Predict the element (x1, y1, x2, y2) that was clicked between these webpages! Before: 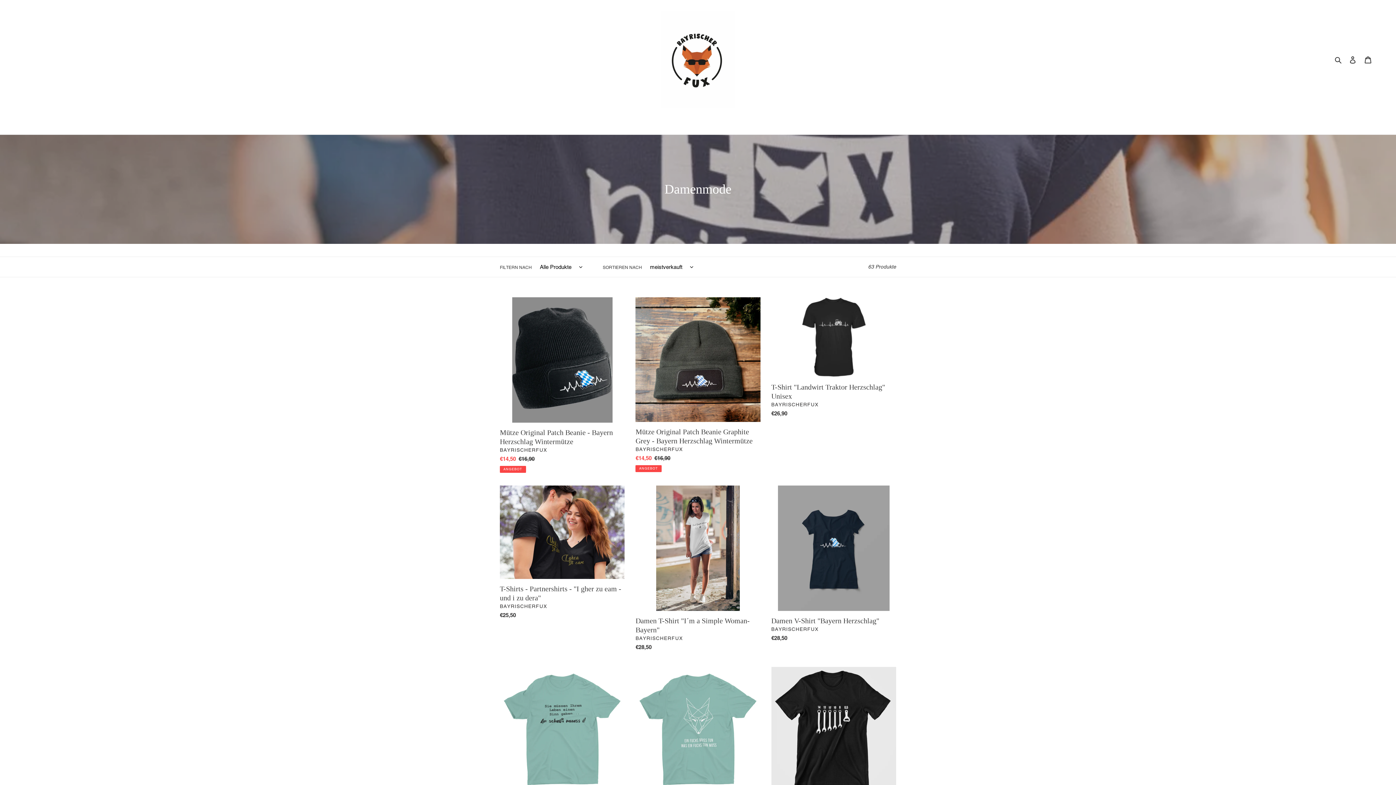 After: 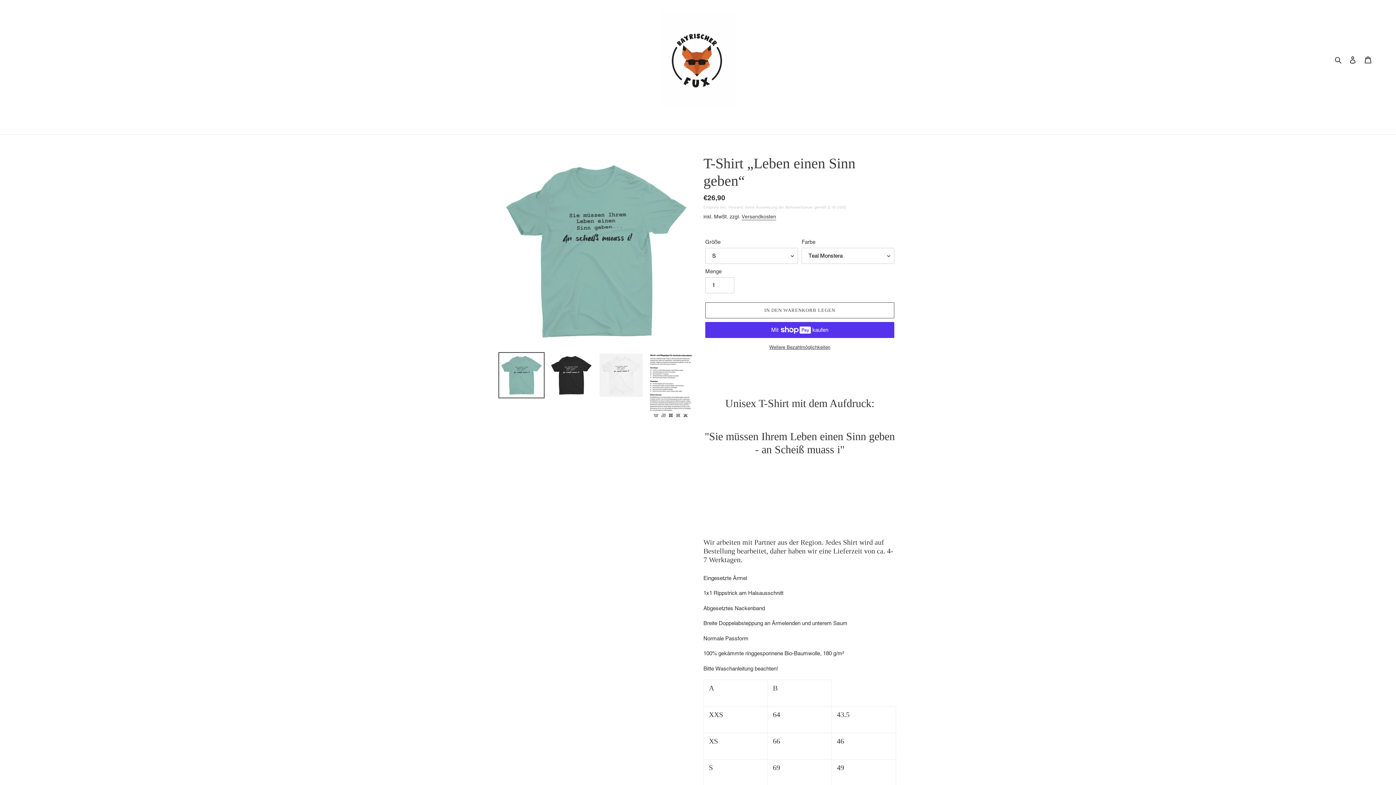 Action: bbox: (500, 667, 624, 826) label: T-Shirt „Leben einen Sinn geben“